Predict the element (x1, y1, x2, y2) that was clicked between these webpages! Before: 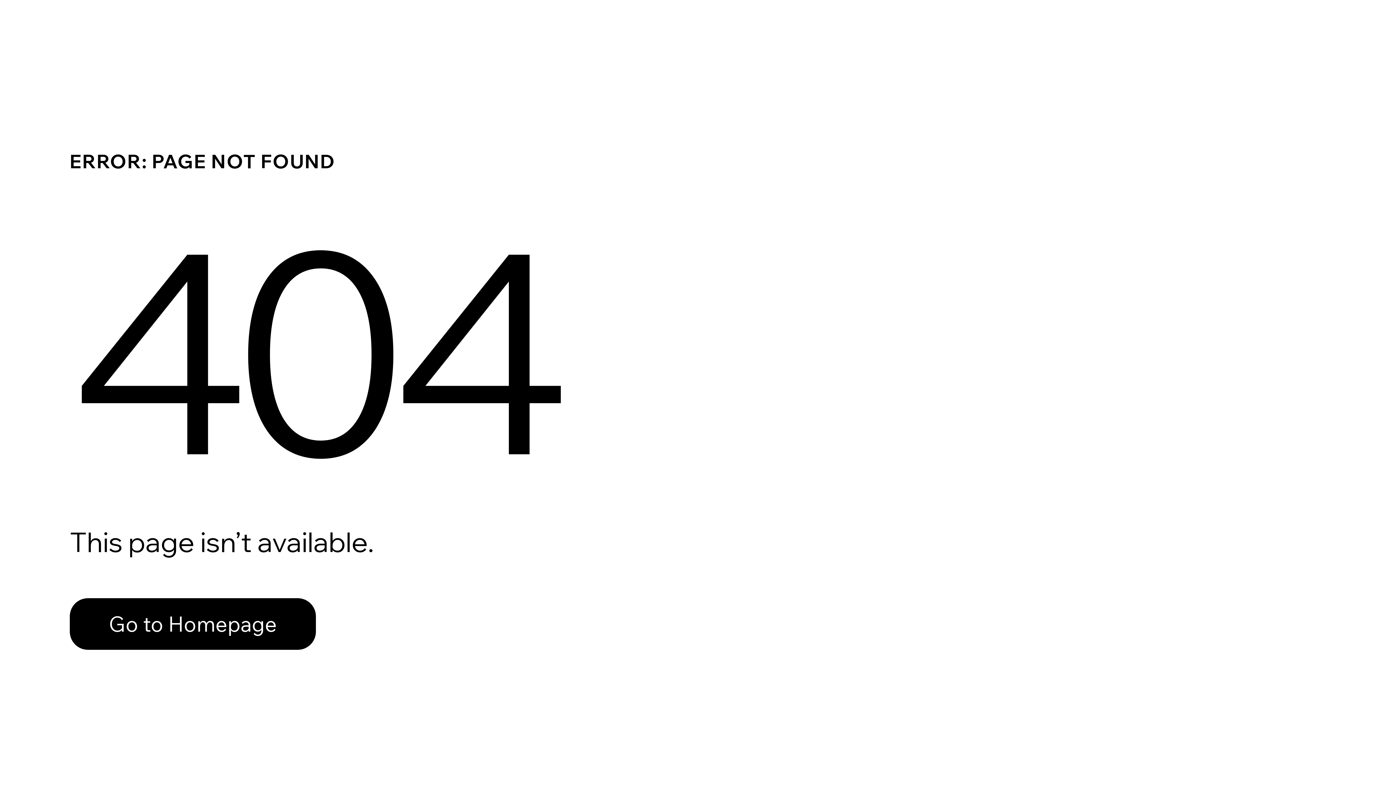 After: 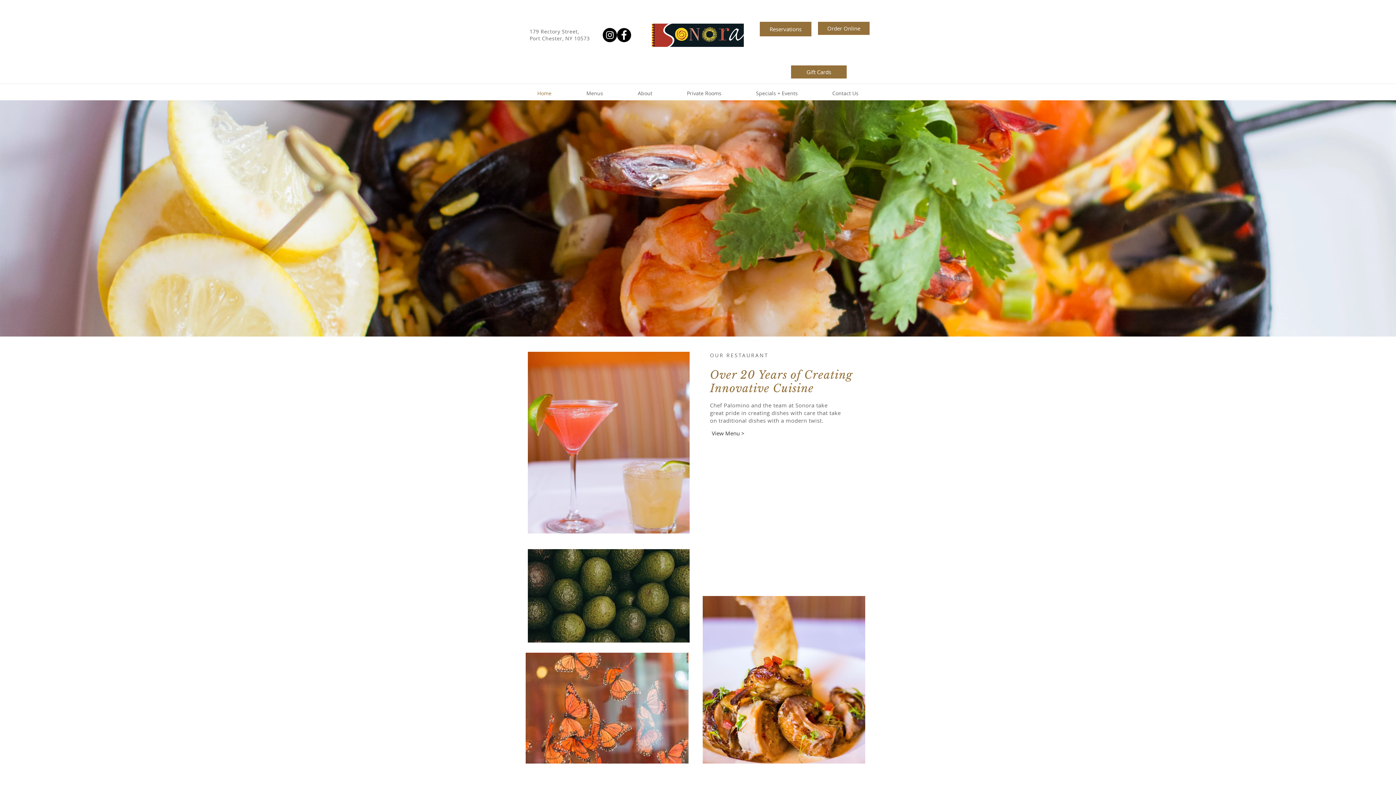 Action: bbox: (69, 582, 768, 659) label: Go to Homepage